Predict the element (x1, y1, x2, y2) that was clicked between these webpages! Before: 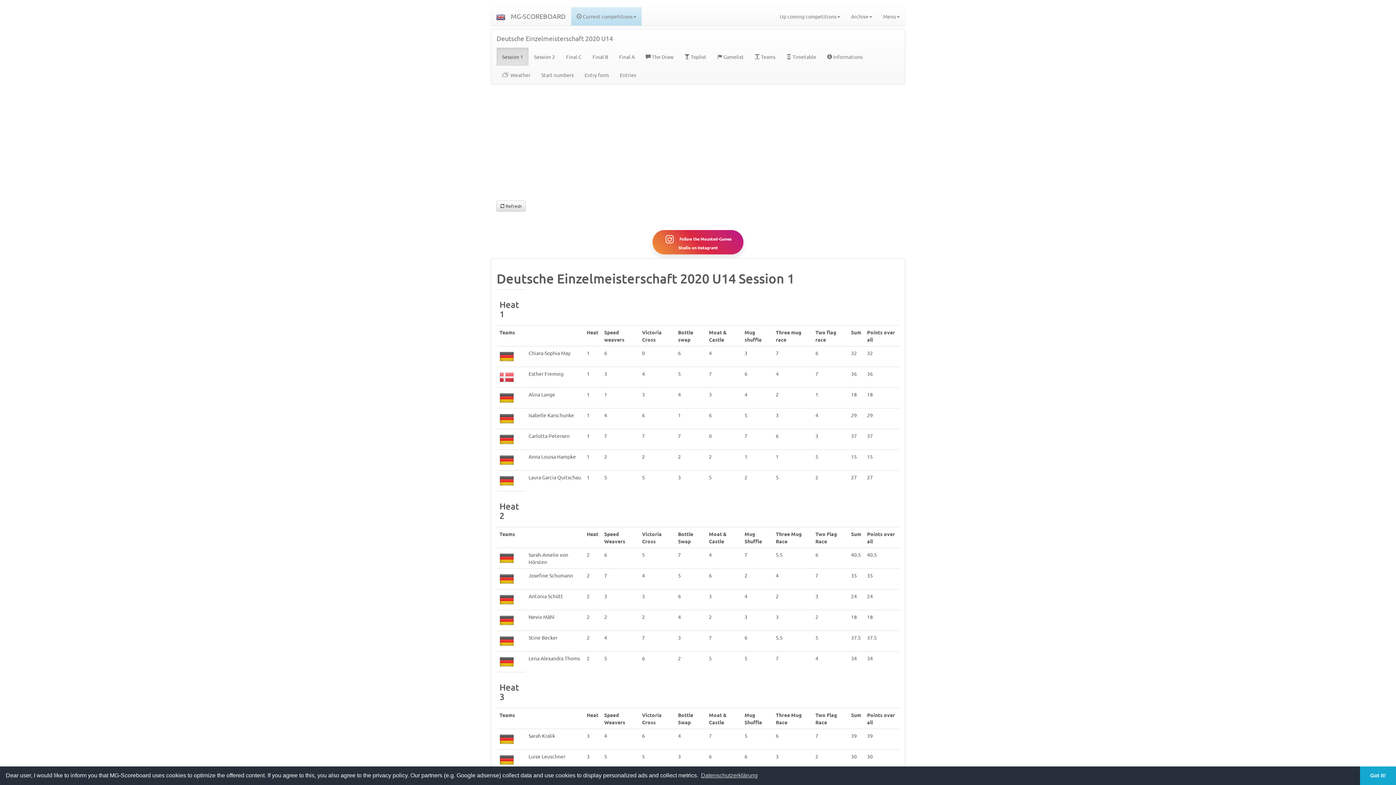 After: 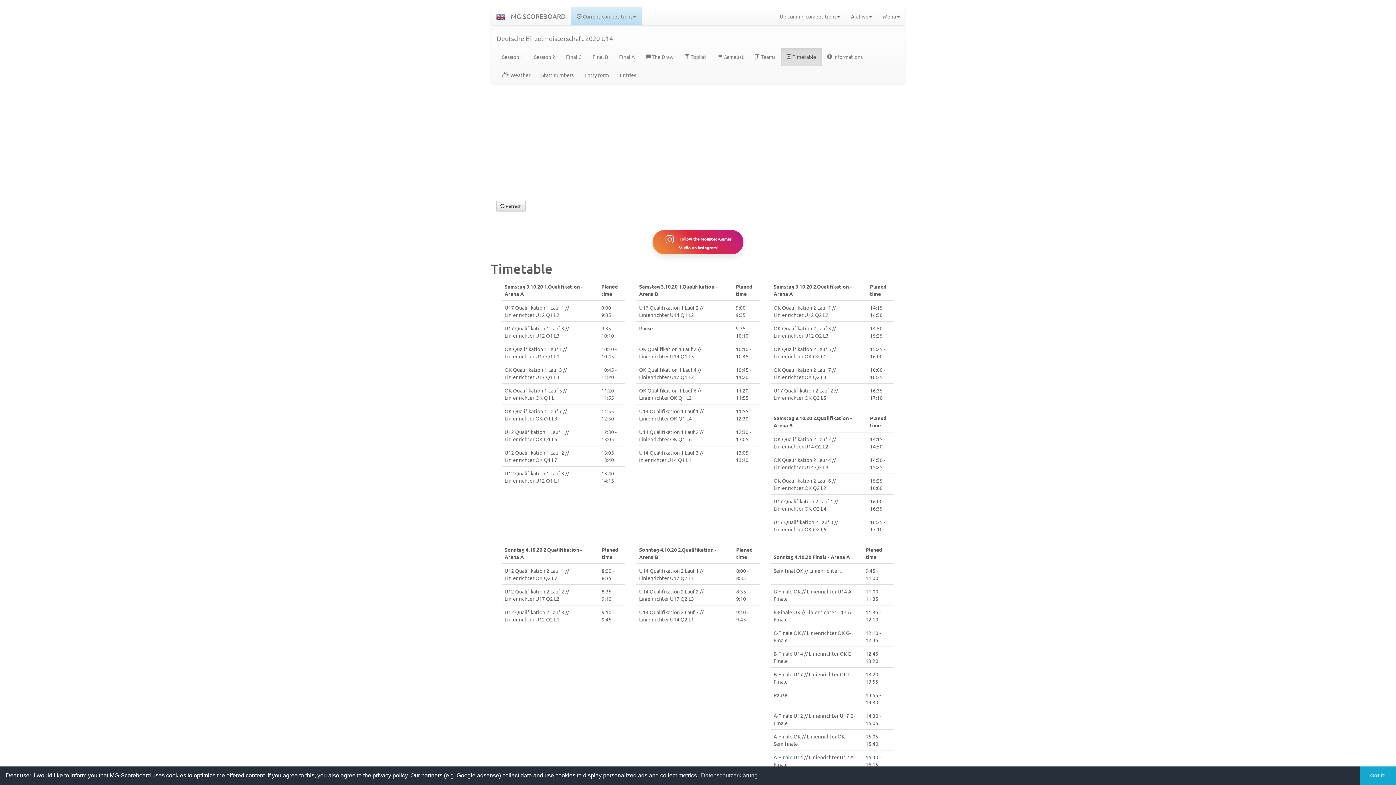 Action: label:  Timetable bbox: (781, 47, 821, 65)